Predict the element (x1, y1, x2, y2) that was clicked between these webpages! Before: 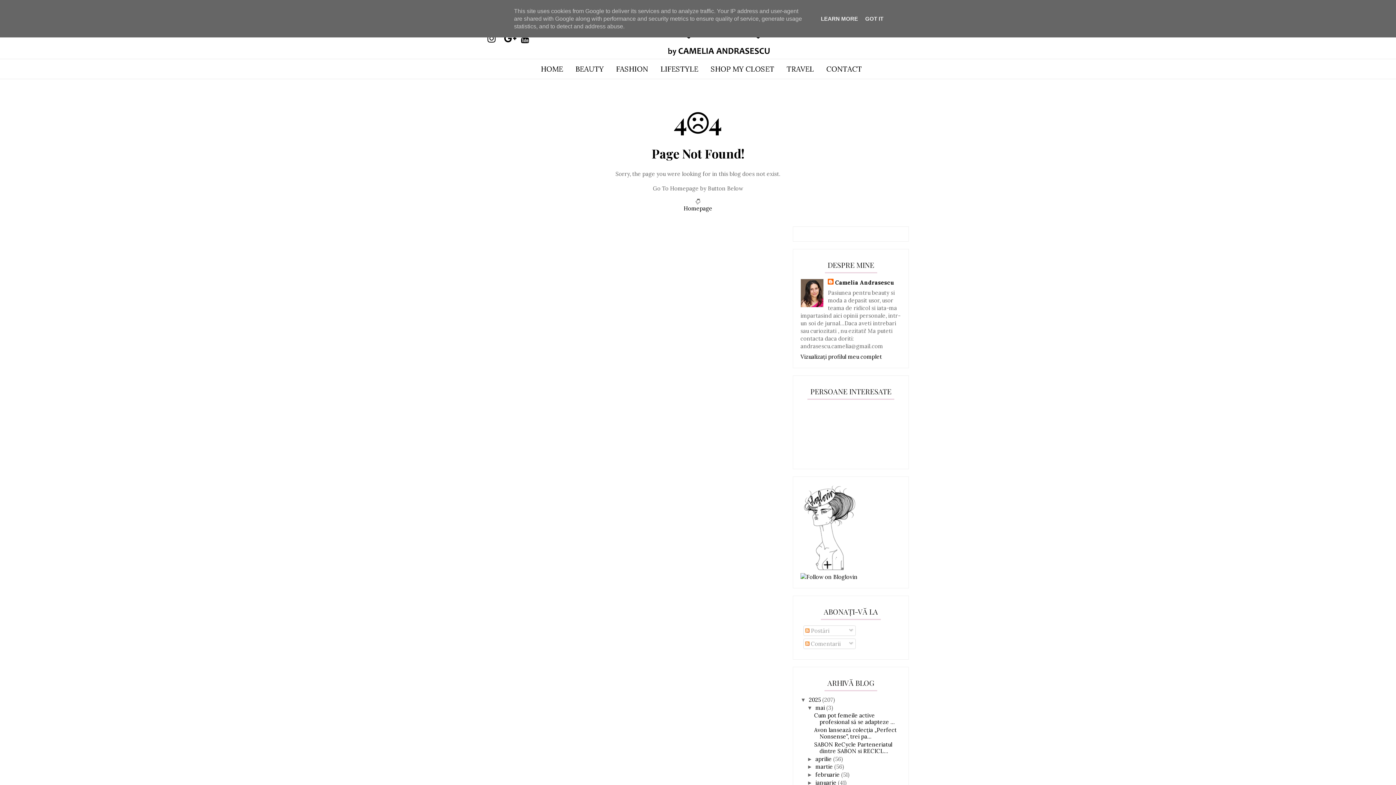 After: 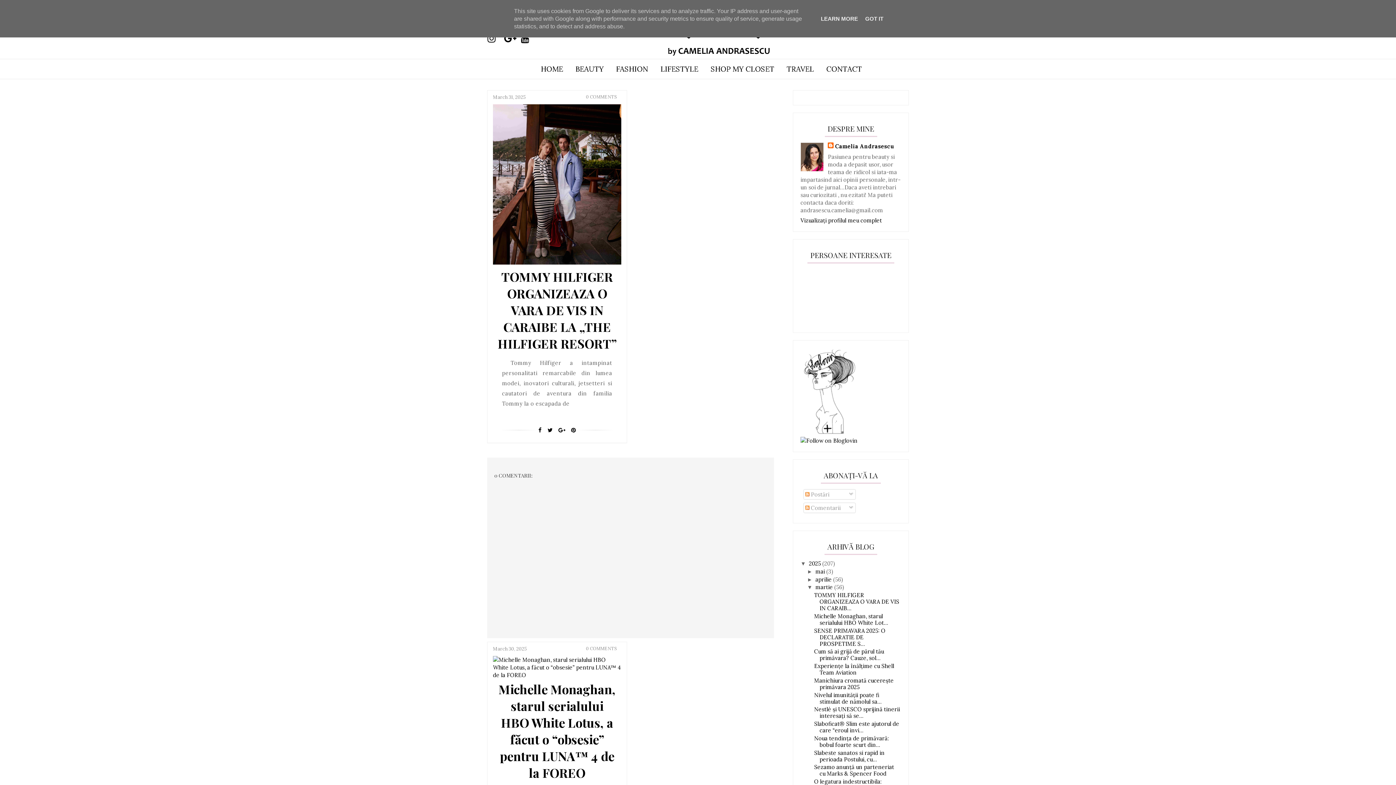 Action: label: martie  bbox: (815, 763, 834, 770)